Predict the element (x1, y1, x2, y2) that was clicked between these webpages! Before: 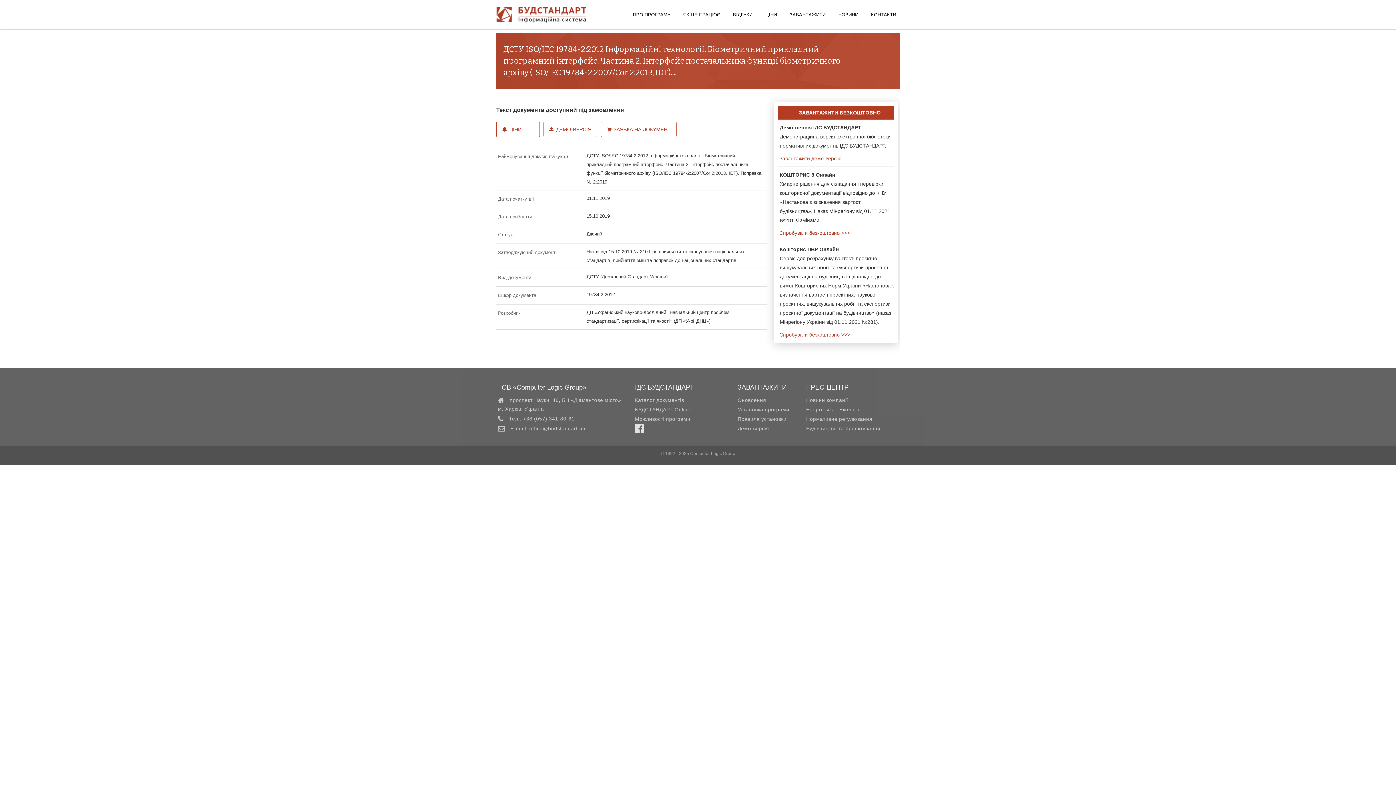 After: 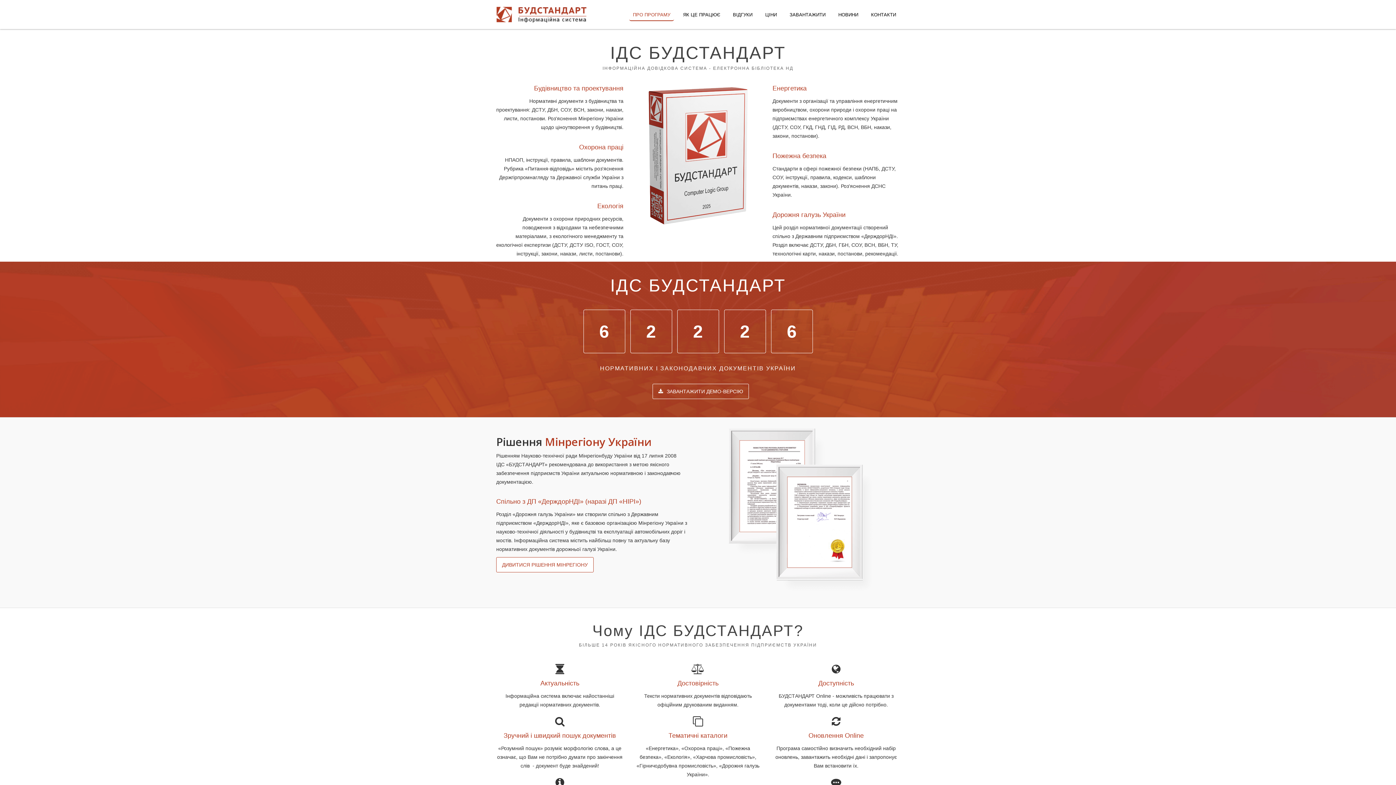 Action: bbox: (629, 9, 674, 20) label: ПРО ПРОГРАМУ